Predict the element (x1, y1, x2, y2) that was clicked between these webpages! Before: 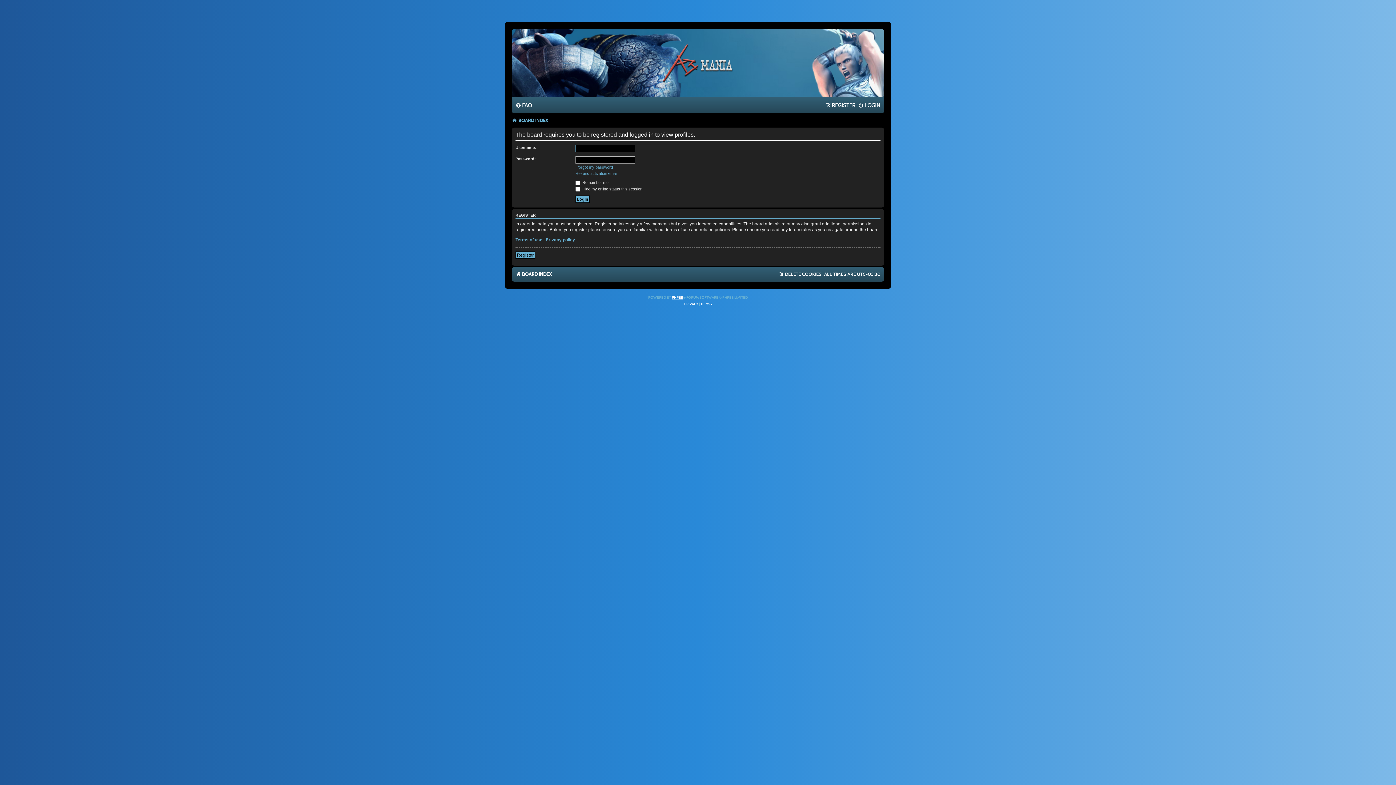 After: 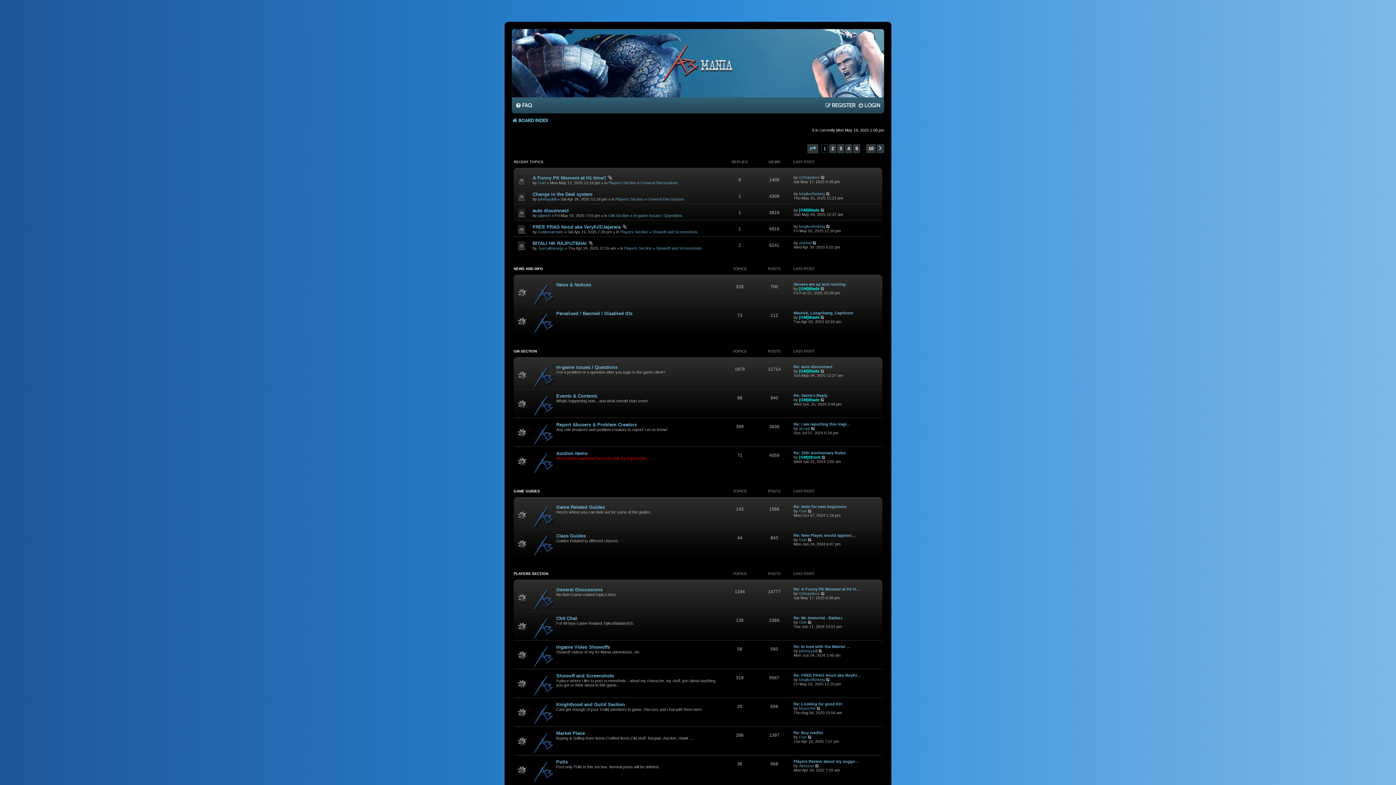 Action: bbox: (613, 30, 782, 94)